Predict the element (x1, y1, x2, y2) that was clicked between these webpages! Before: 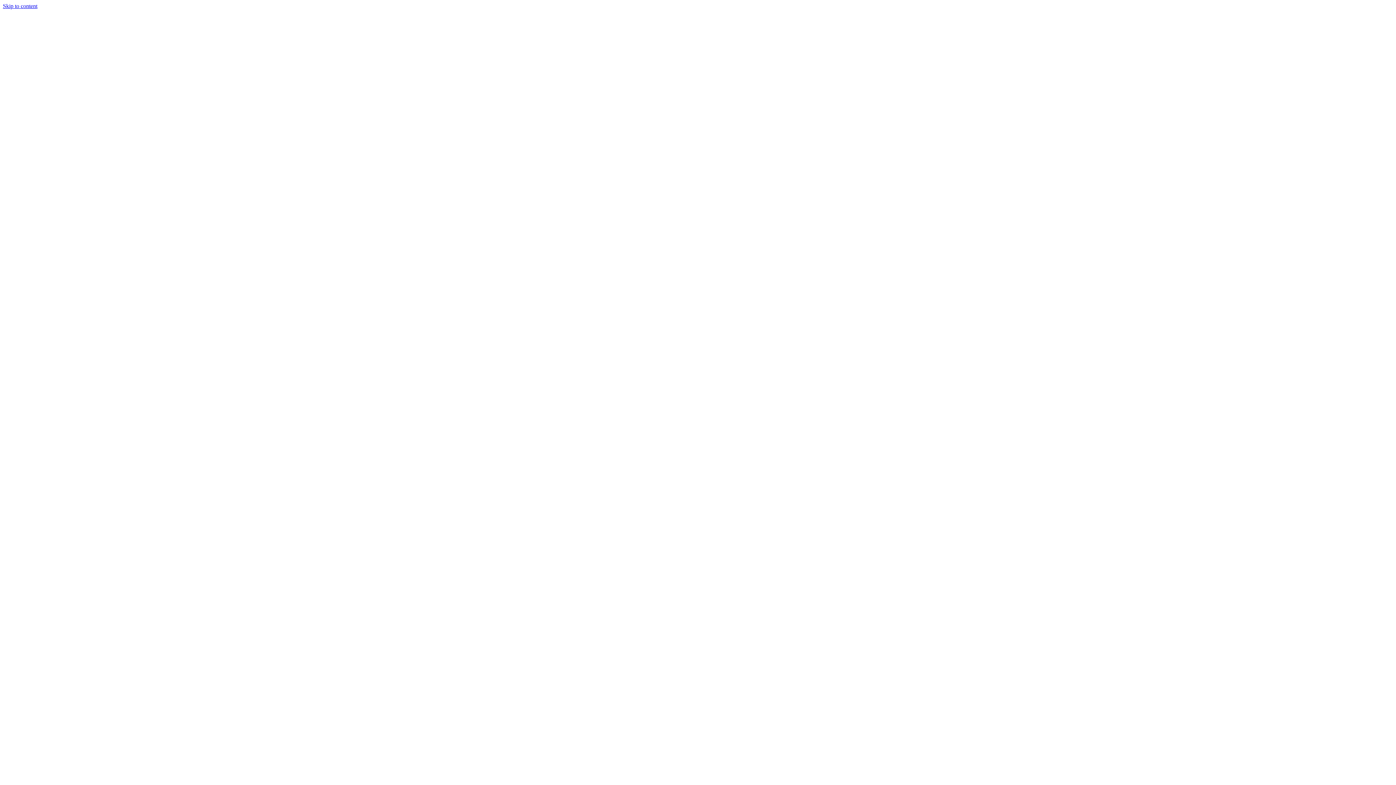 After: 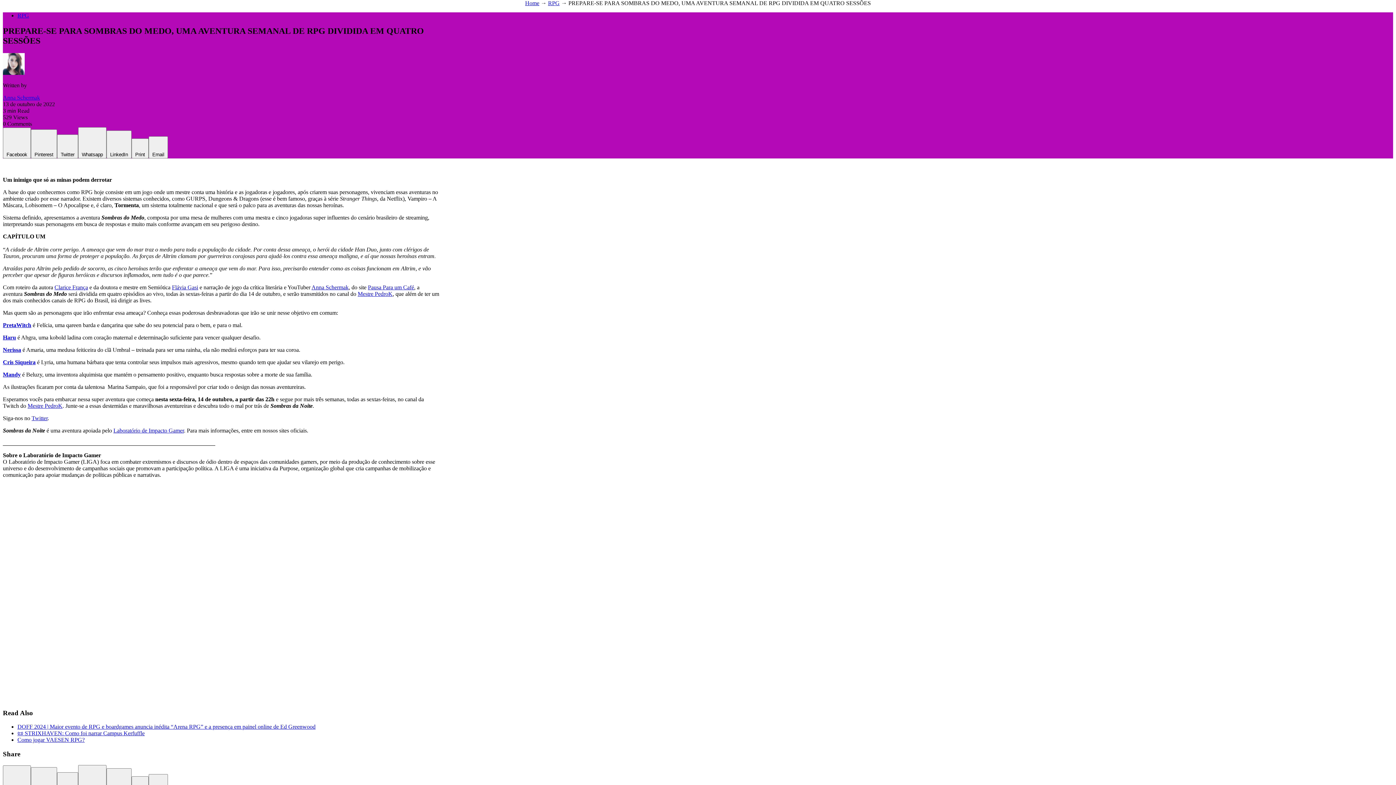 Action: bbox: (2, 2, 37, 9) label: Skip to content